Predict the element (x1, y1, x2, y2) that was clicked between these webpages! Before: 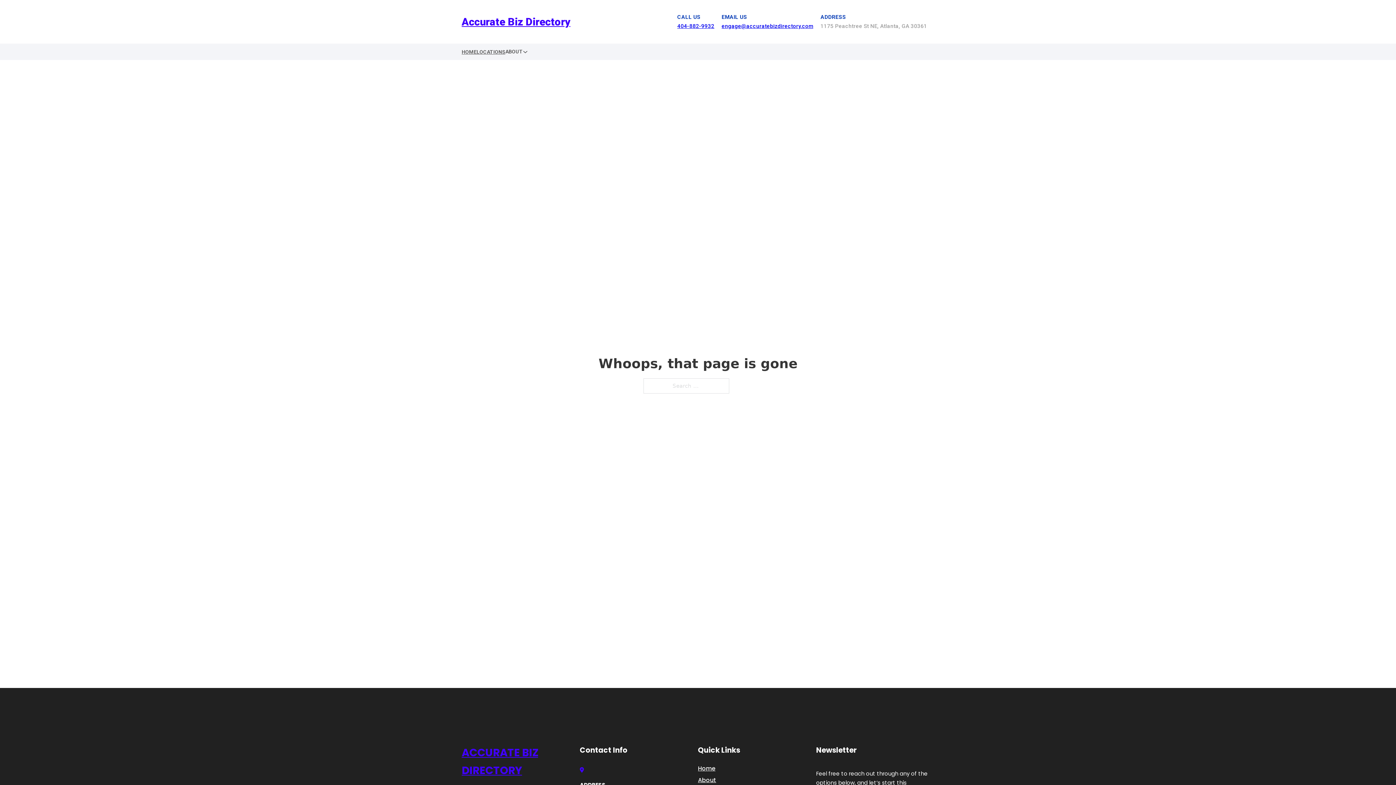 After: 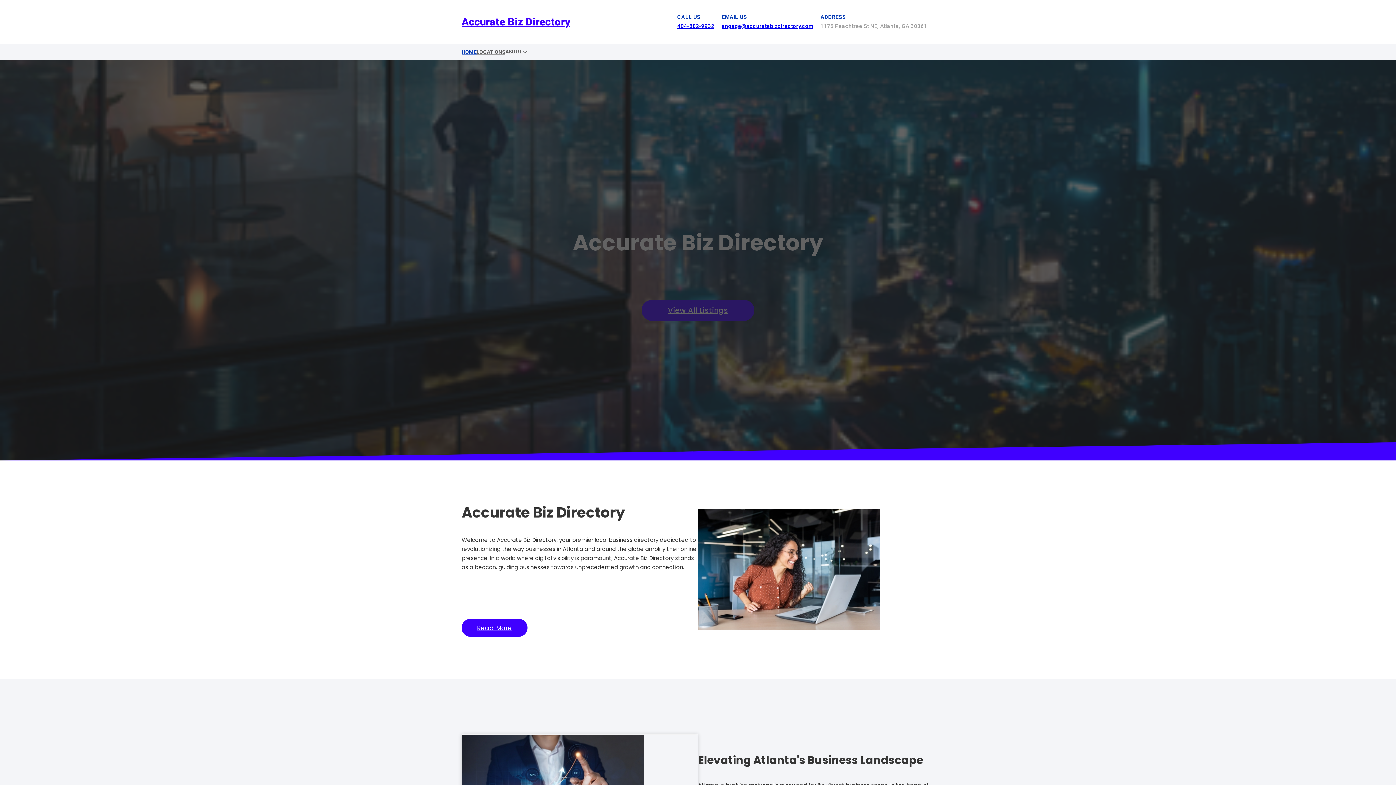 Action: bbox: (461, 12, 570, 30) label: Accurate Biz Directory